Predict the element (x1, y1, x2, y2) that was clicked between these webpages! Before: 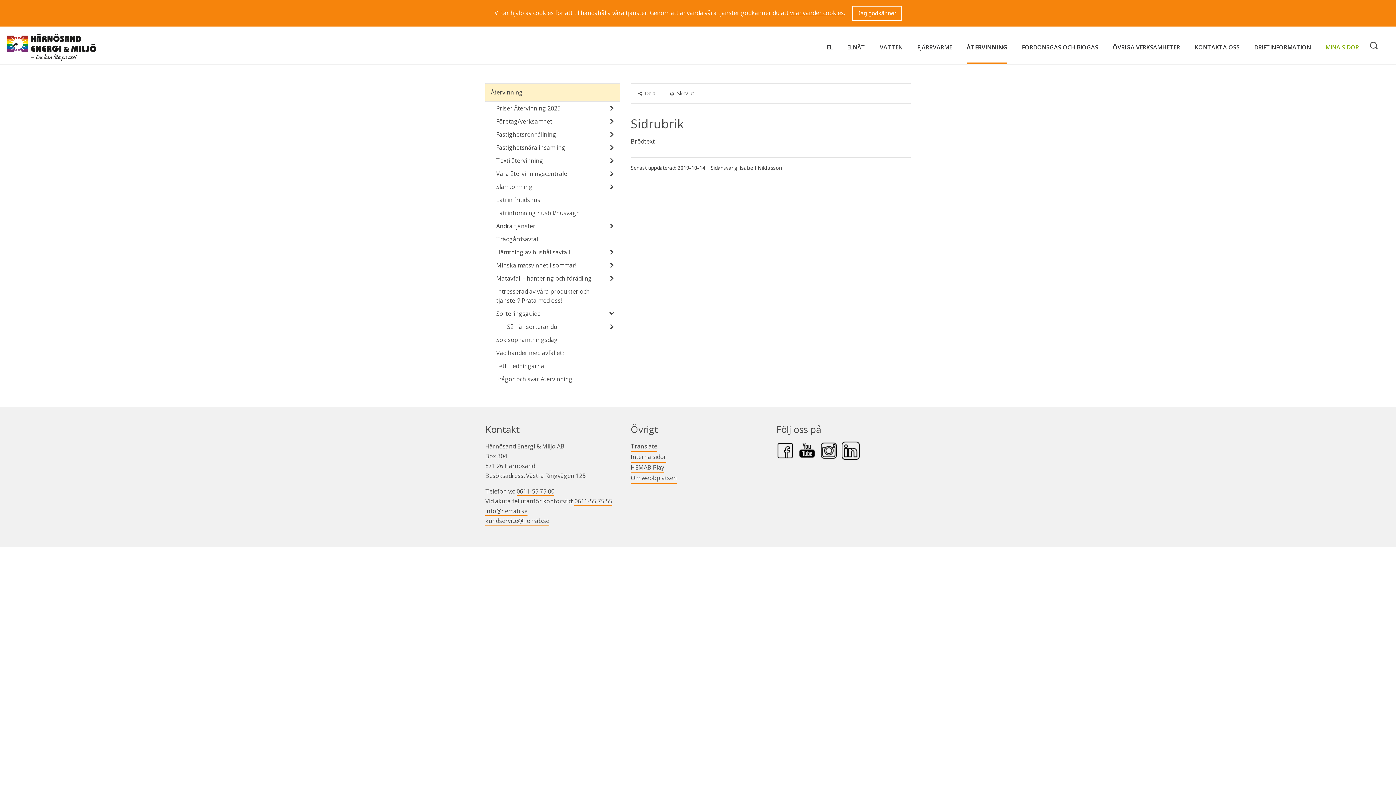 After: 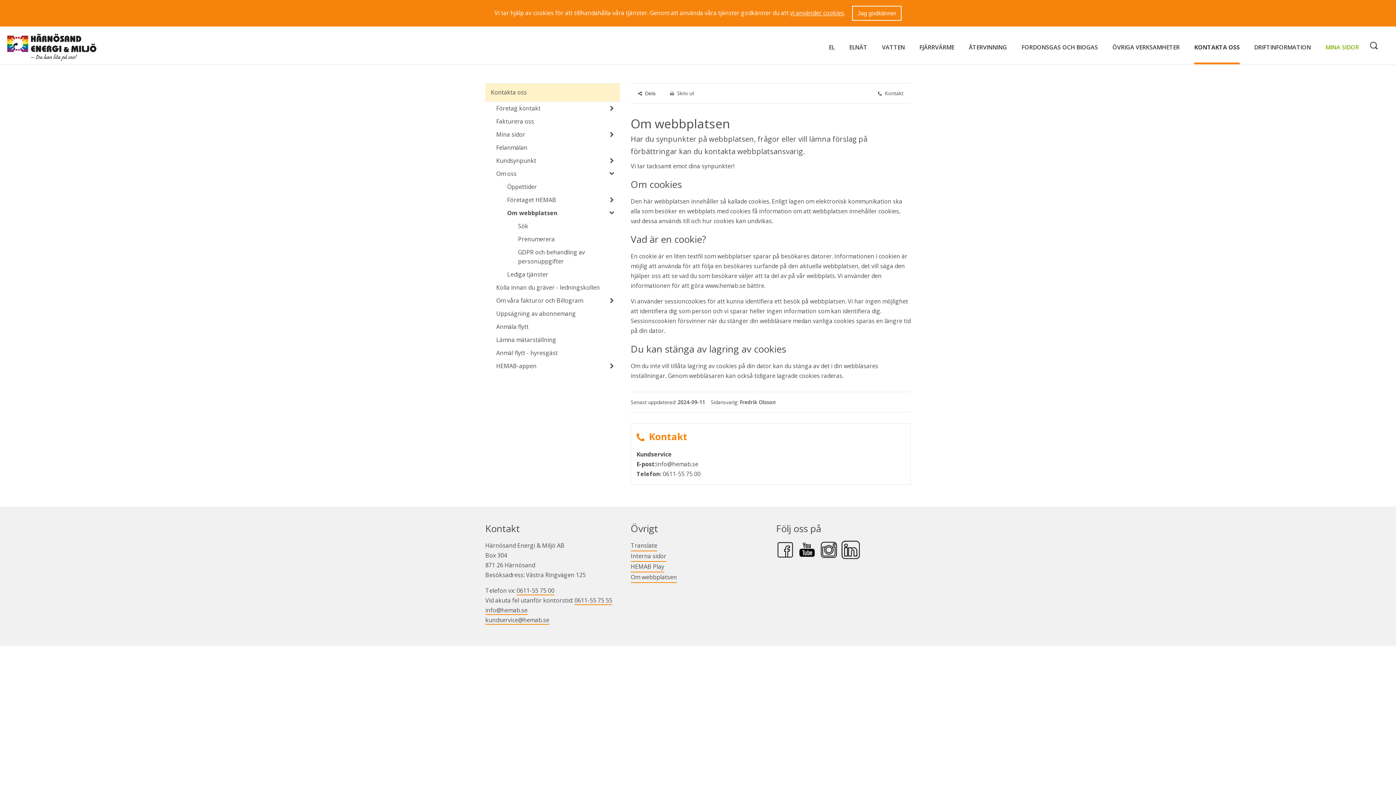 Action: label: vi använder cookies bbox: (790, 8, 844, 16)